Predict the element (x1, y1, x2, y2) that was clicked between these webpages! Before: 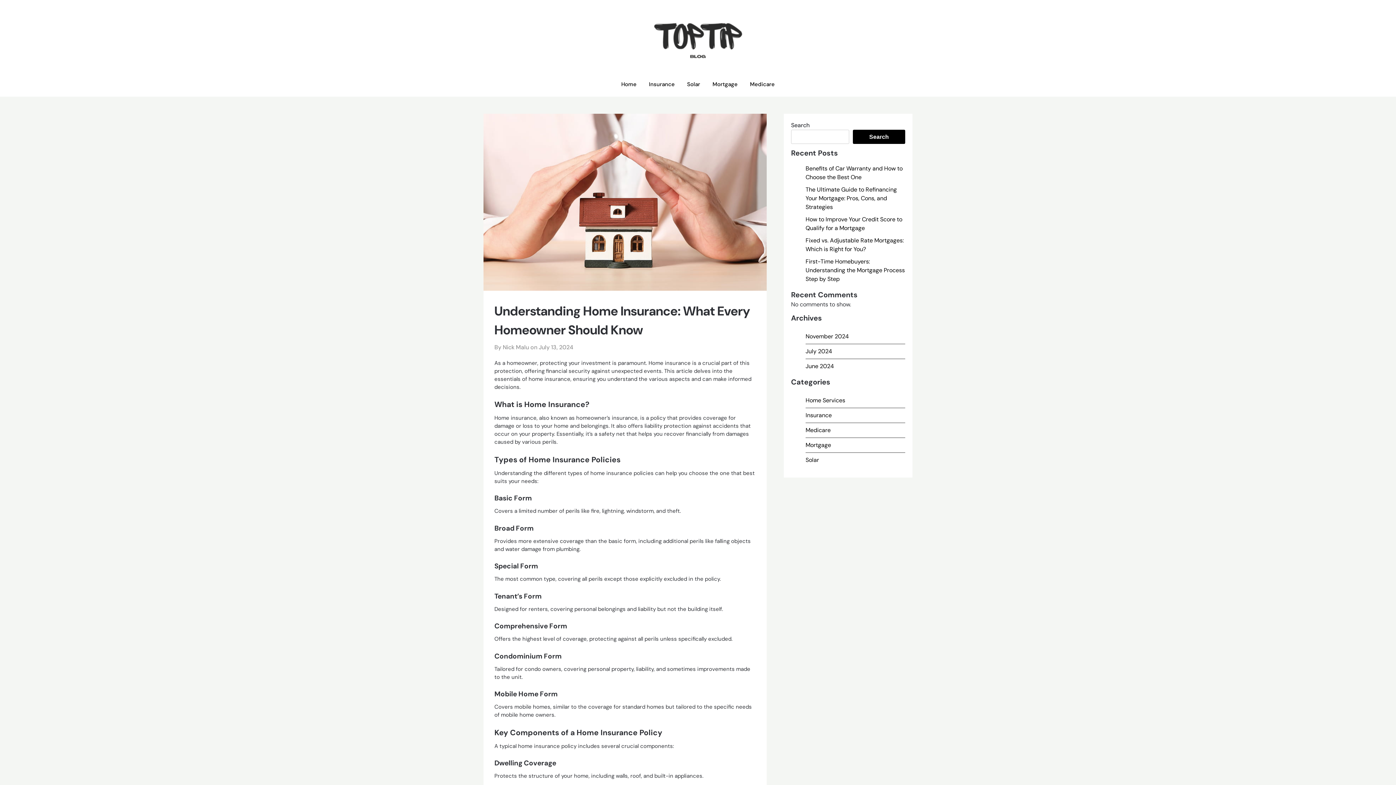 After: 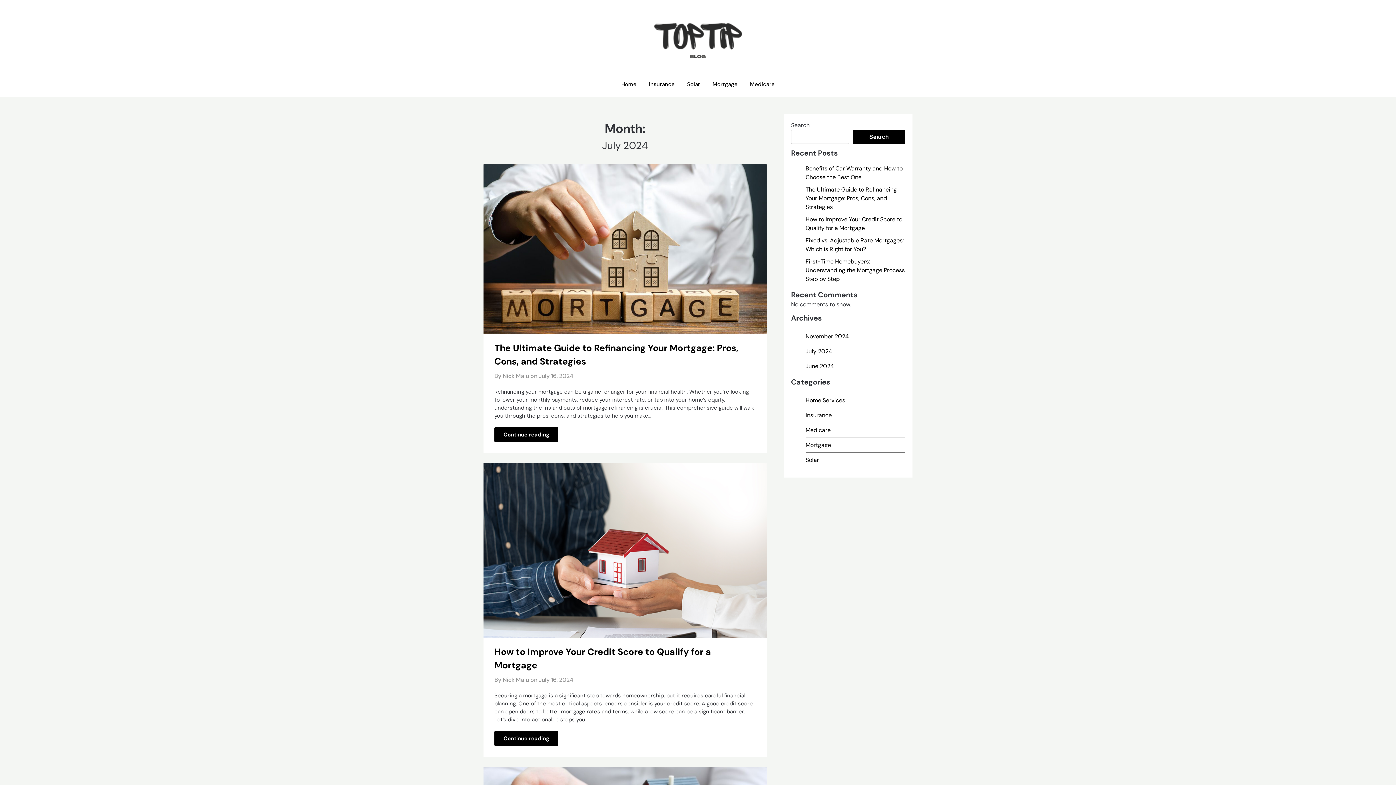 Action: bbox: (805, 347, 832, 355) label: July 2024